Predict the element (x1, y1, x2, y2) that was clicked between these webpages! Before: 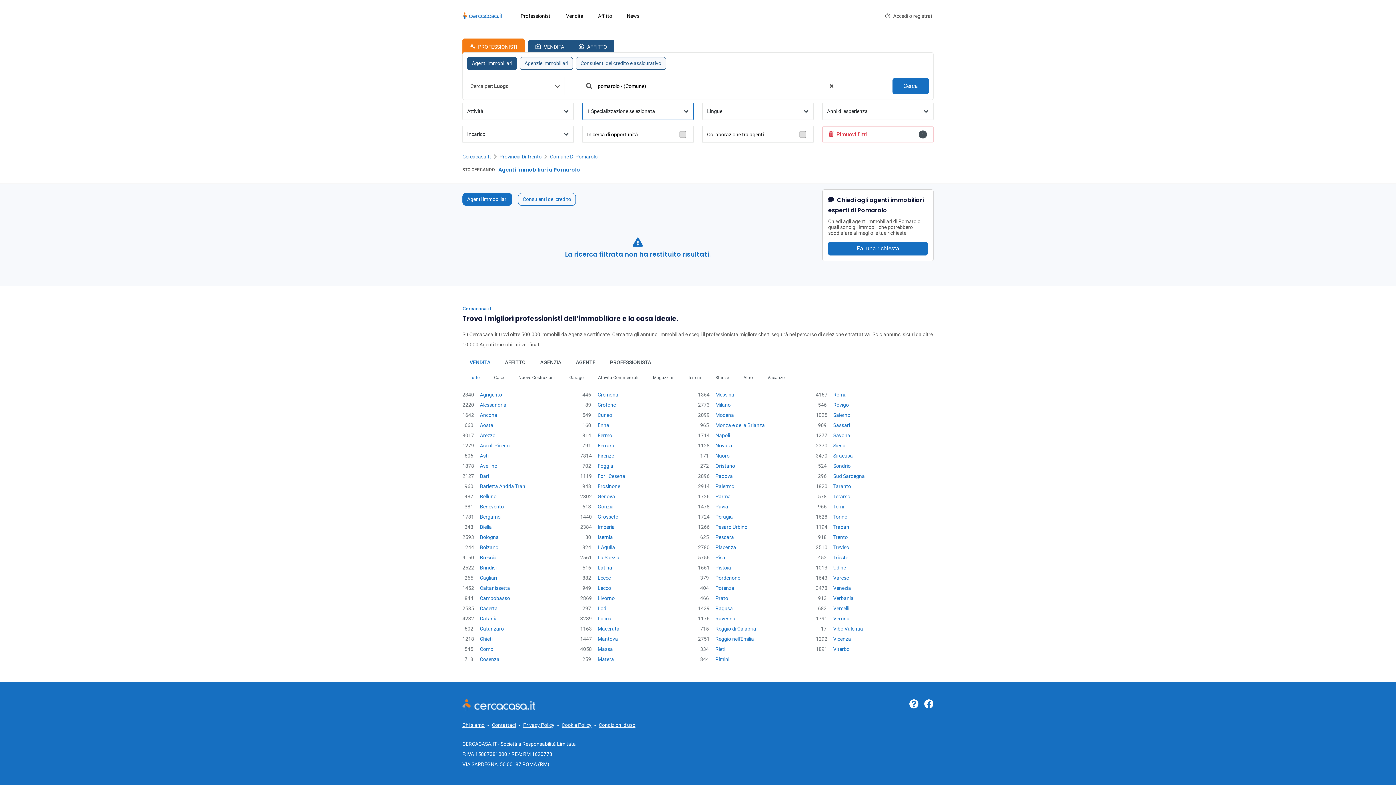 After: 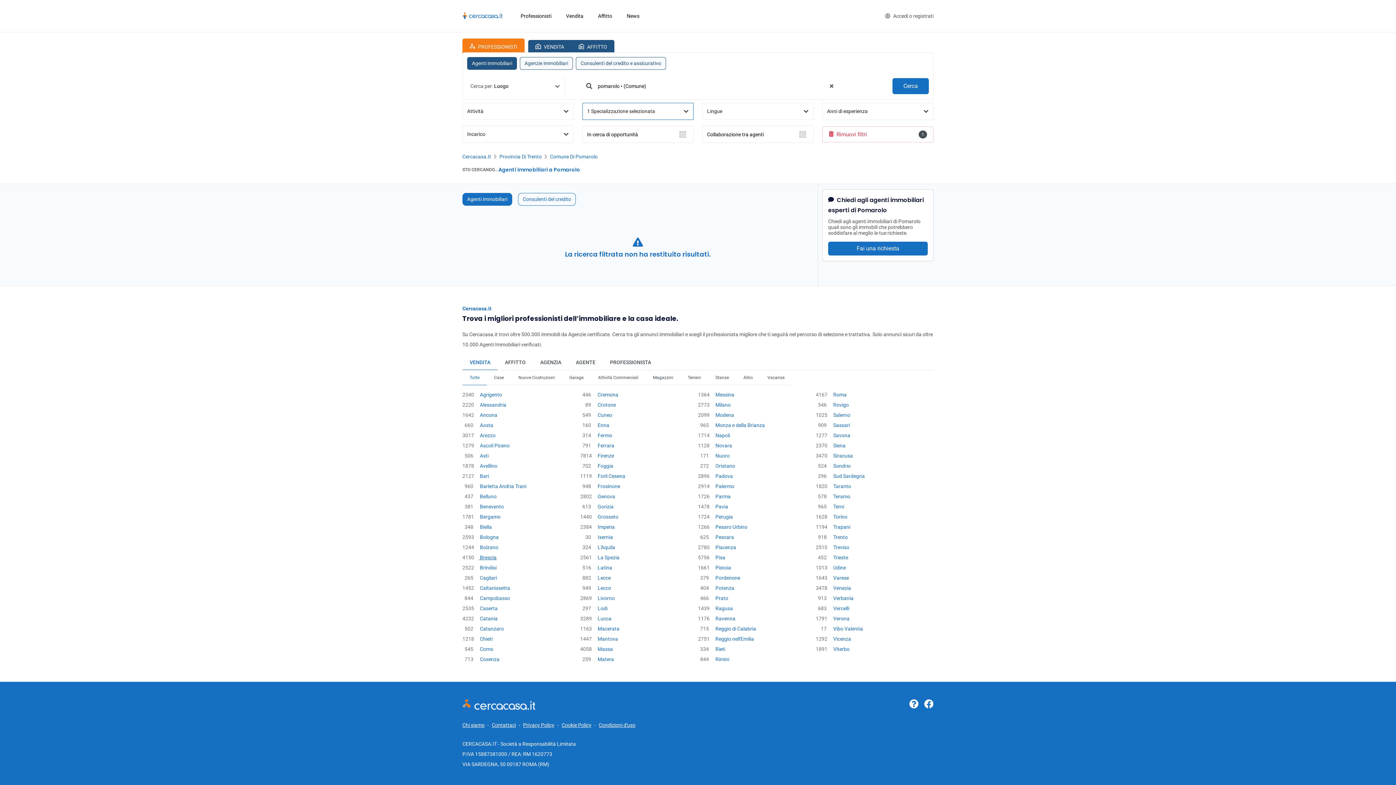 Action: bbox: (462, 554, 571, 561) label: 4150 Brescia